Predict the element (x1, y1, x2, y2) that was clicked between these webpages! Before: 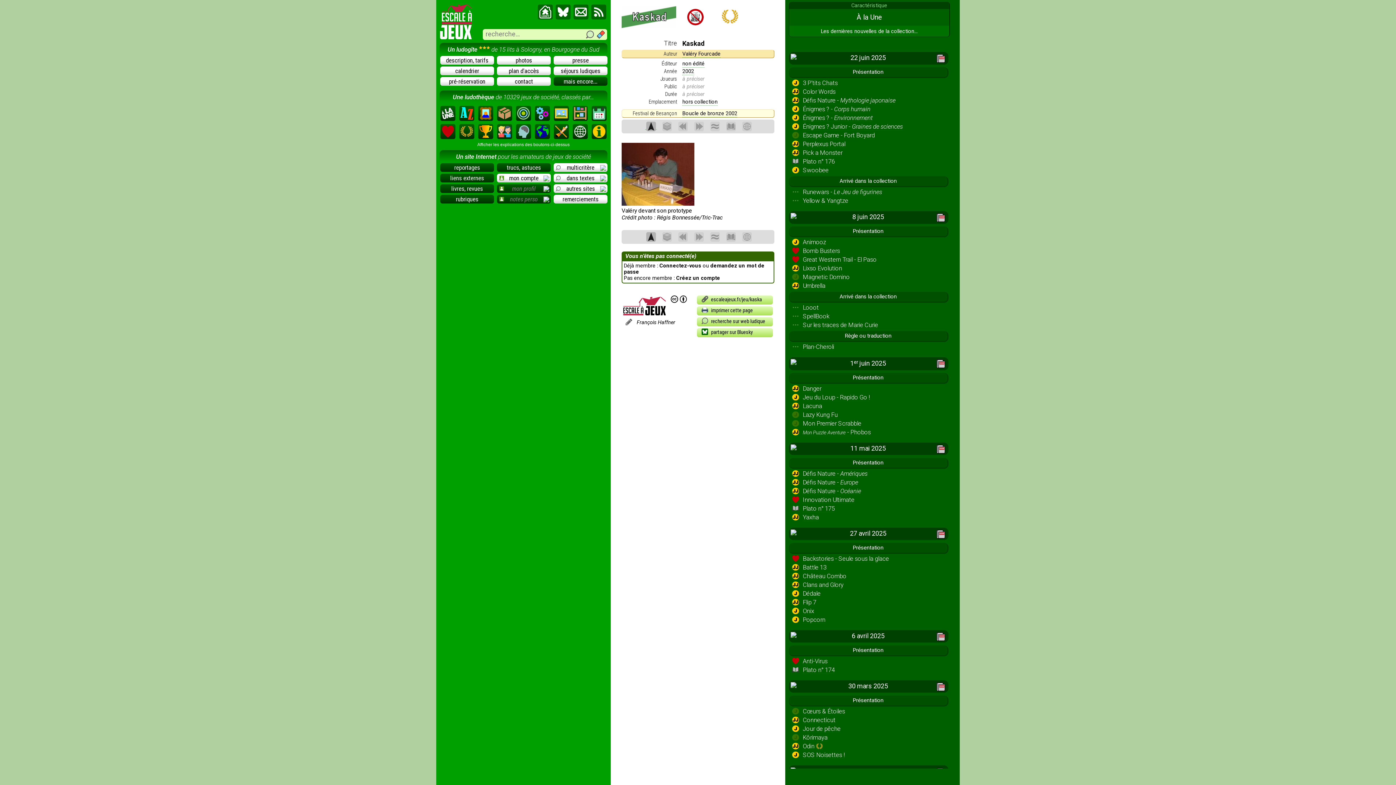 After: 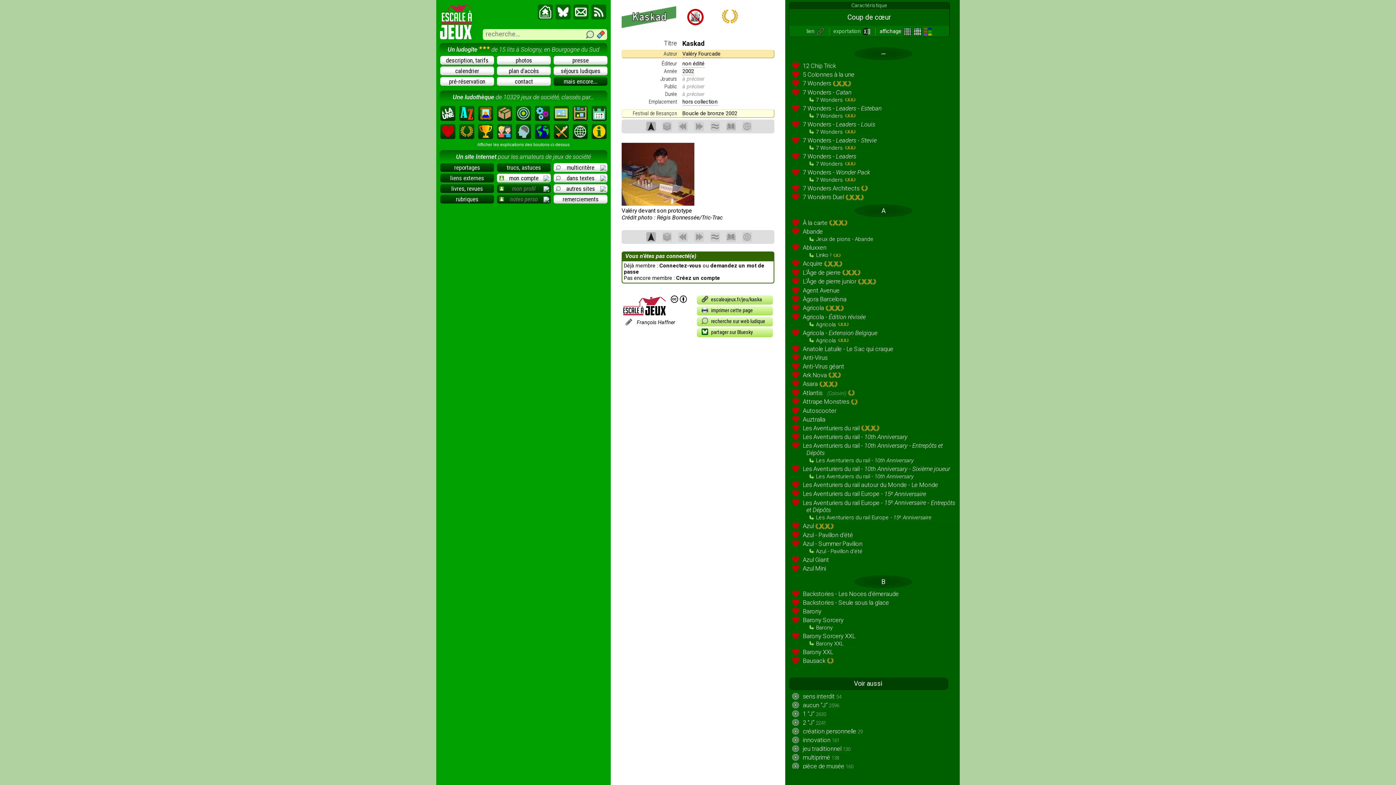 Action: bbox: (439, 123, 456, 140)